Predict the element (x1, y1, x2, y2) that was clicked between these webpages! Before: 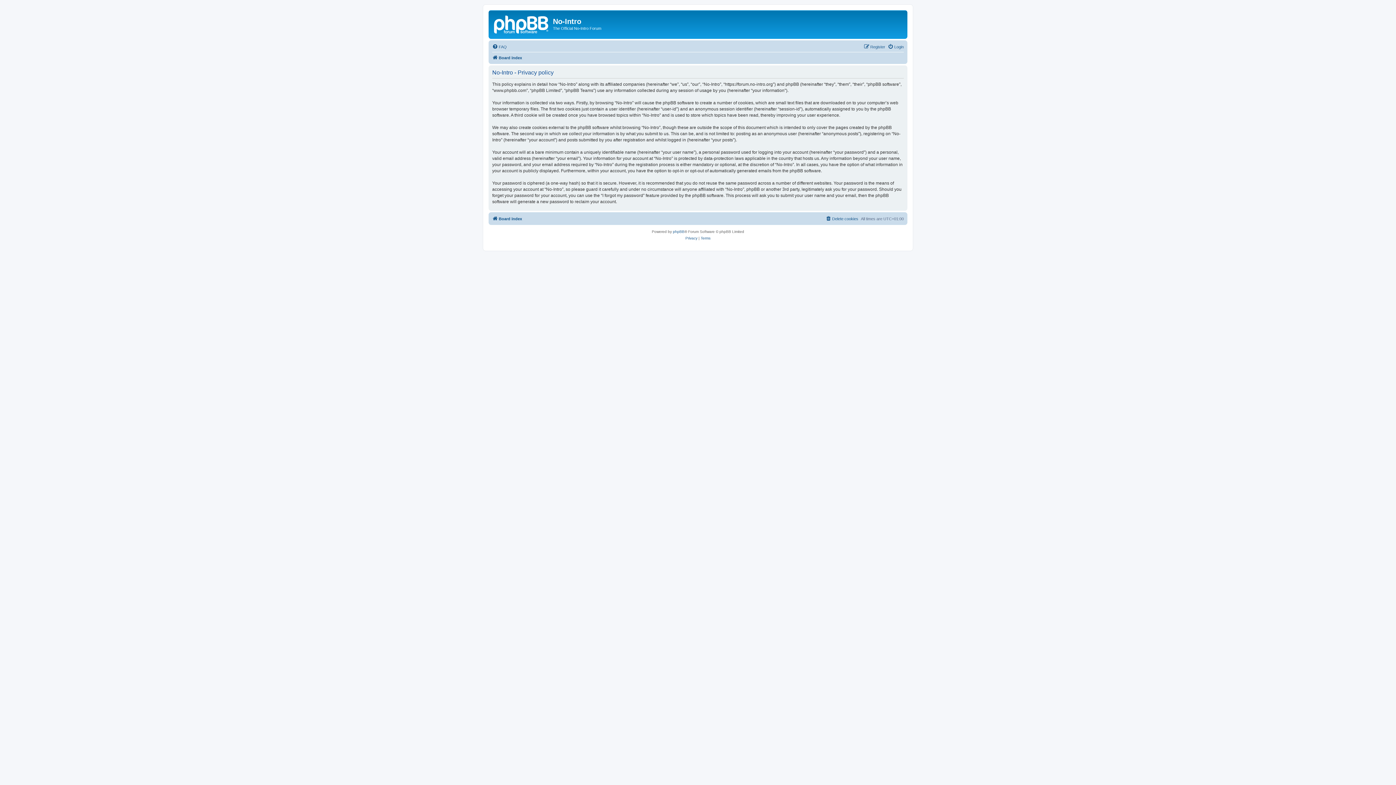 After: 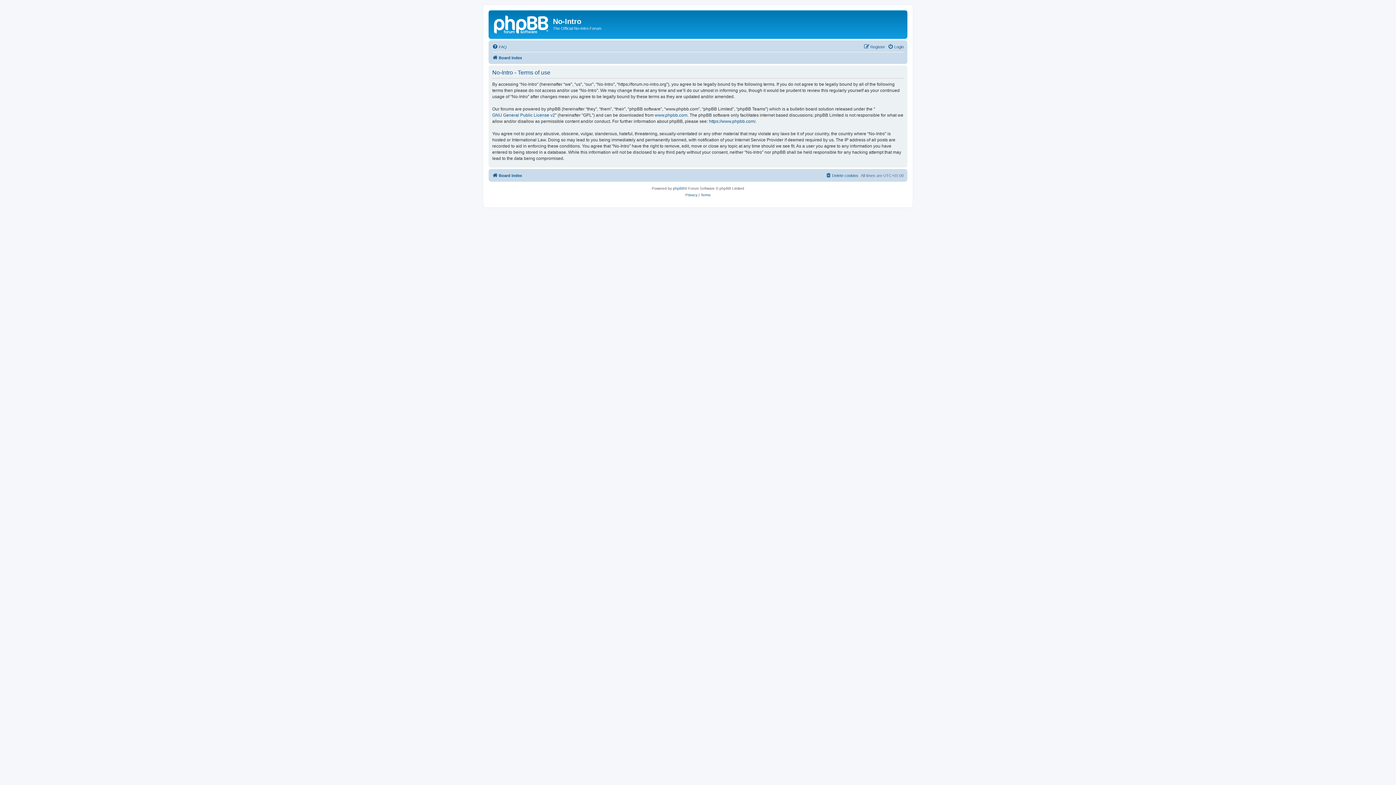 Action: bbox: (700, 235, 710, 241) label: Terms